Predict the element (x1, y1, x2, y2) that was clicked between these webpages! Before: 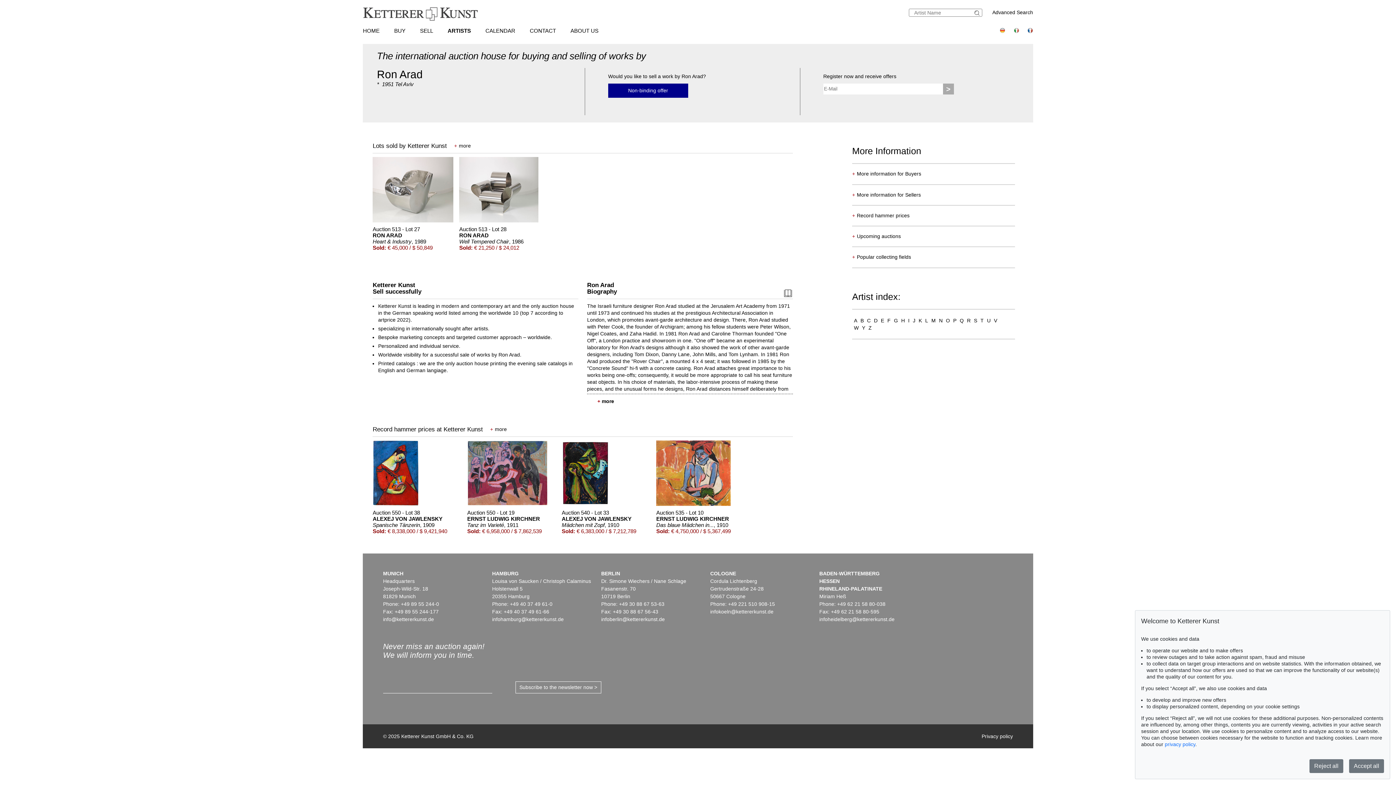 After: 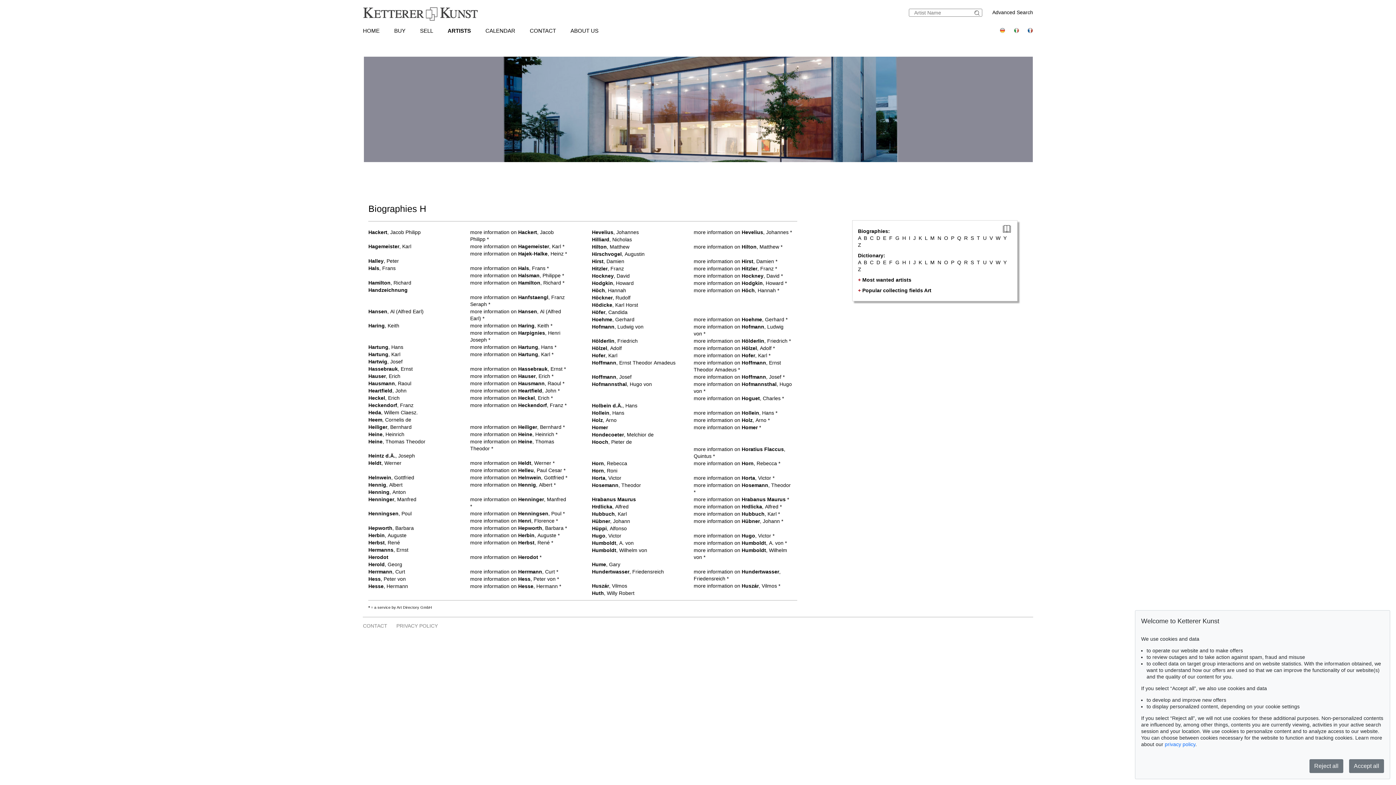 Action: label: H bbox: (901, 317, 905, 324)